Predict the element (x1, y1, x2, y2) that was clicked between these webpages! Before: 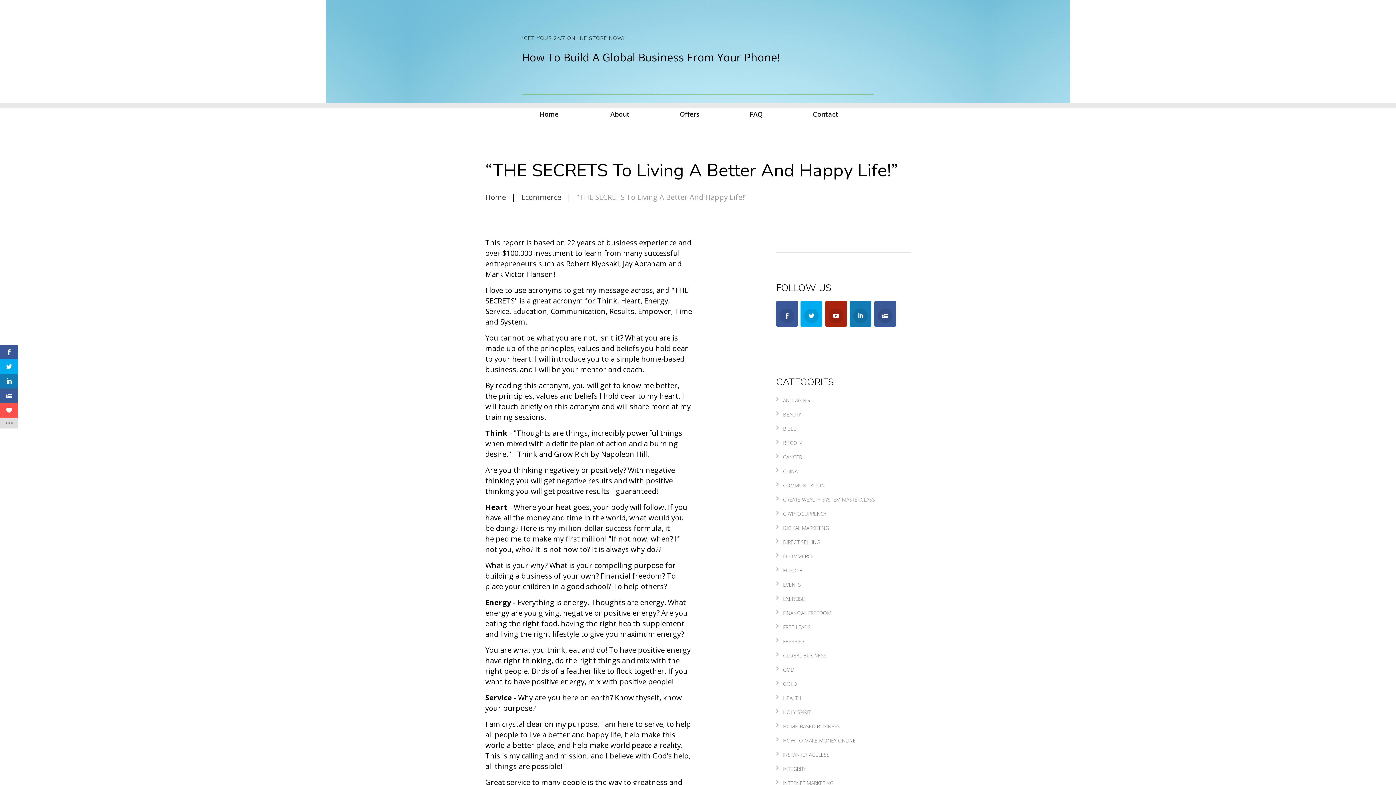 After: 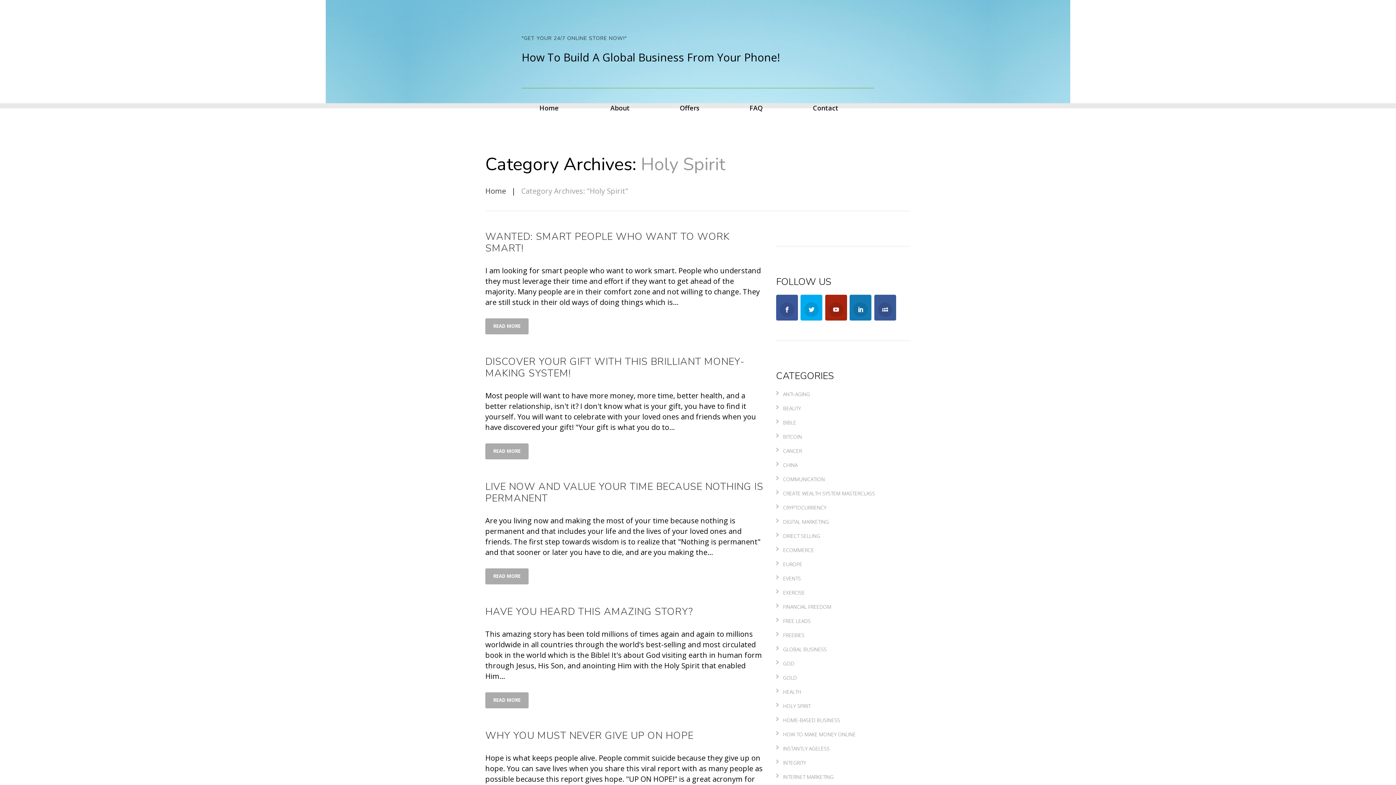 Action: bbox: (783, 709, 810, 716) label: HOLY SPIRIT